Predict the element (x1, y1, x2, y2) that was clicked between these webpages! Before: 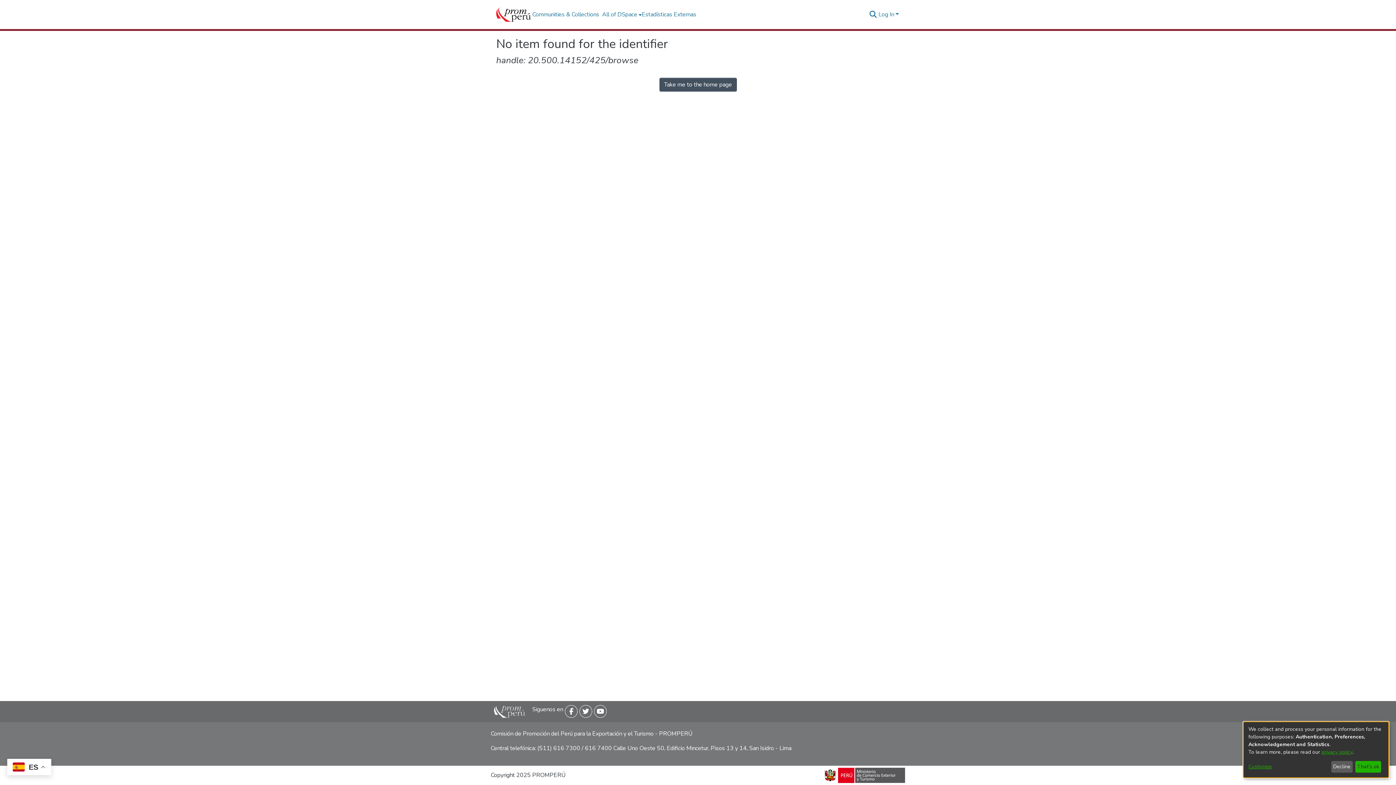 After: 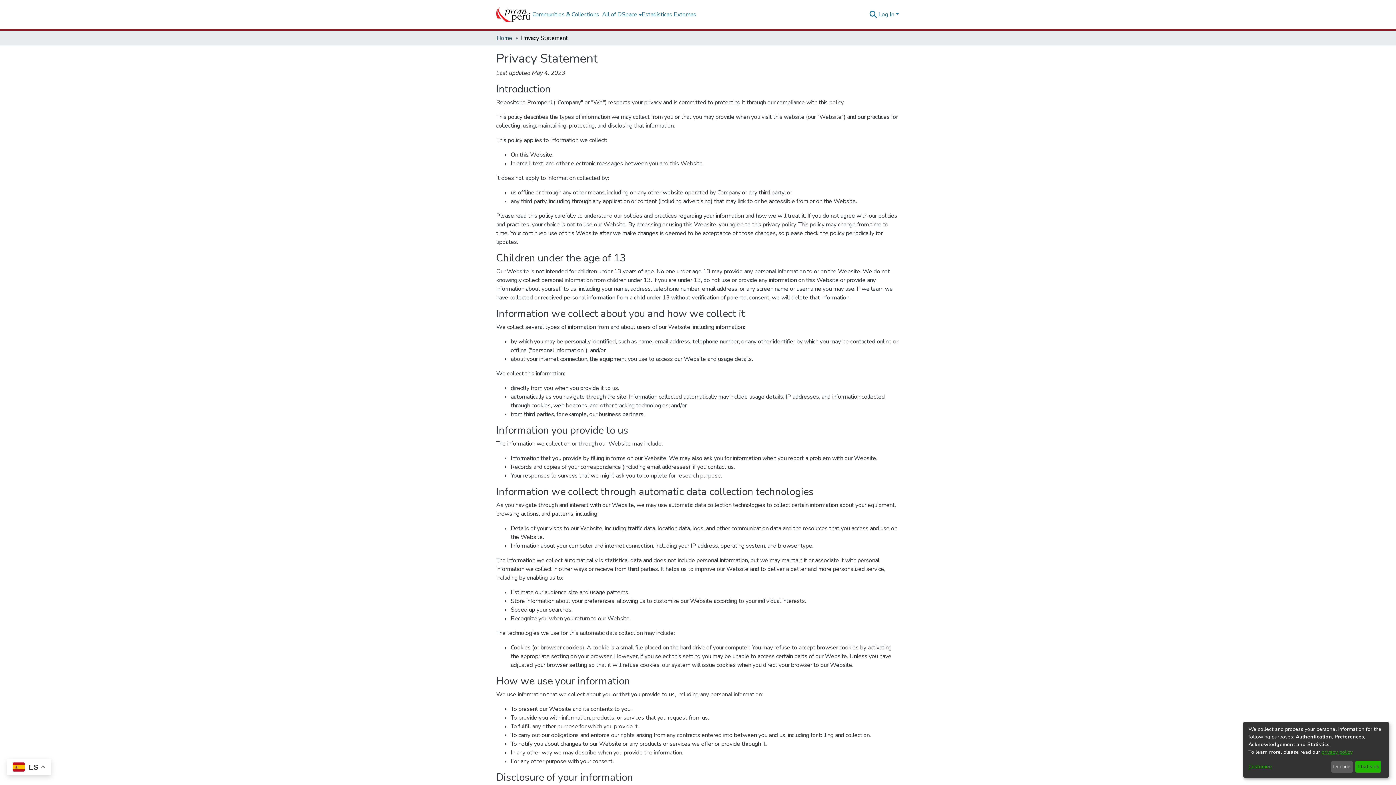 Action: label: privacy policy bbox: (1321, 749, 1352, 755)